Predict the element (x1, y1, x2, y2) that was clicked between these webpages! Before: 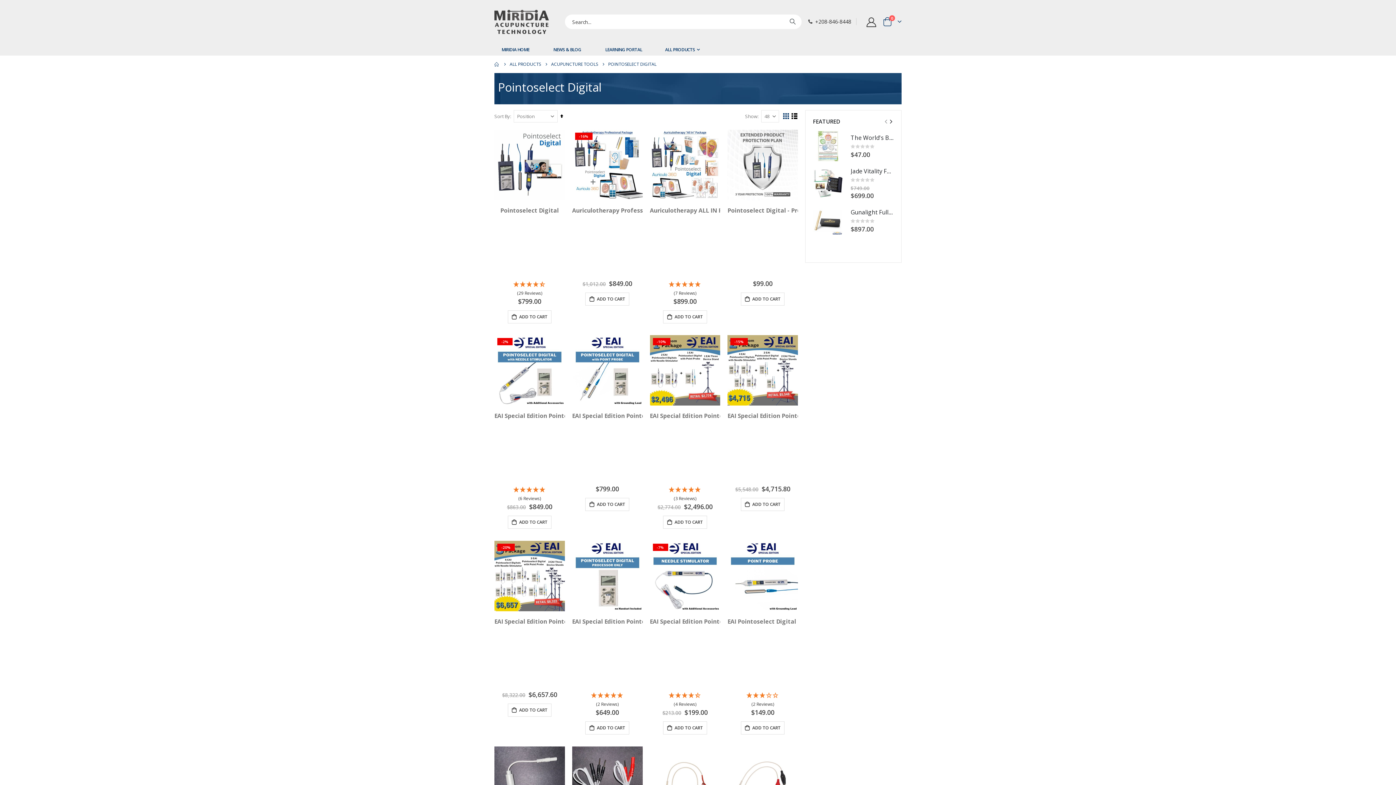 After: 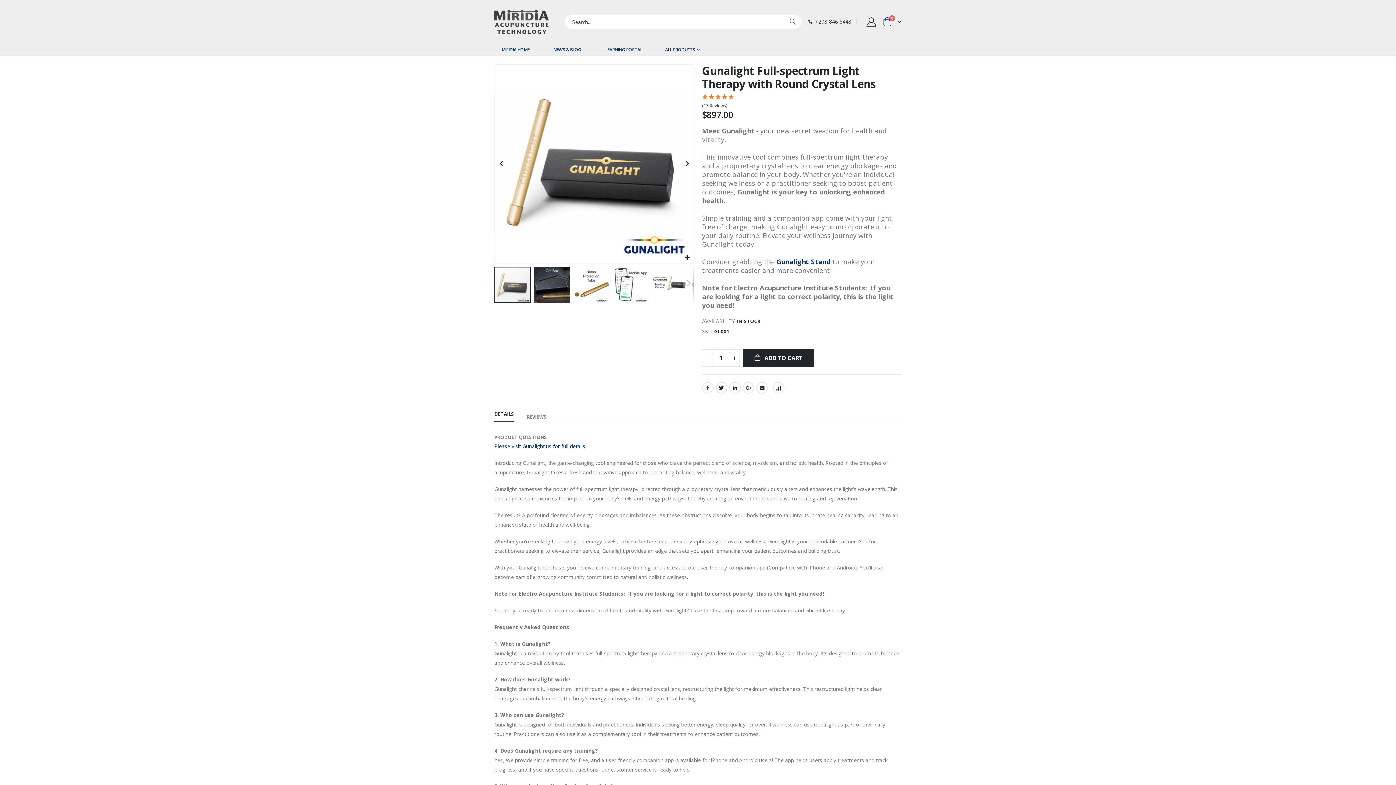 Action: bbox: (813, 205, 843, 235)